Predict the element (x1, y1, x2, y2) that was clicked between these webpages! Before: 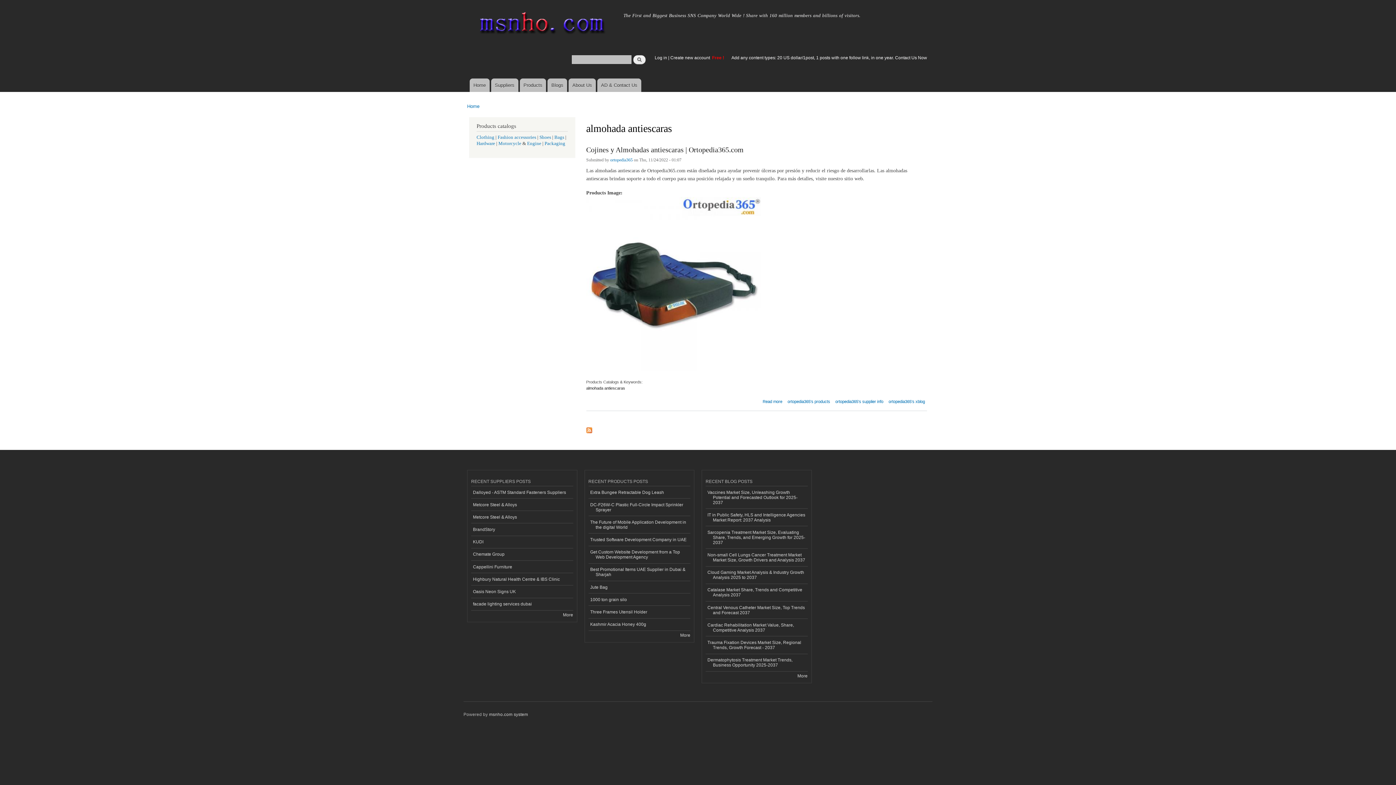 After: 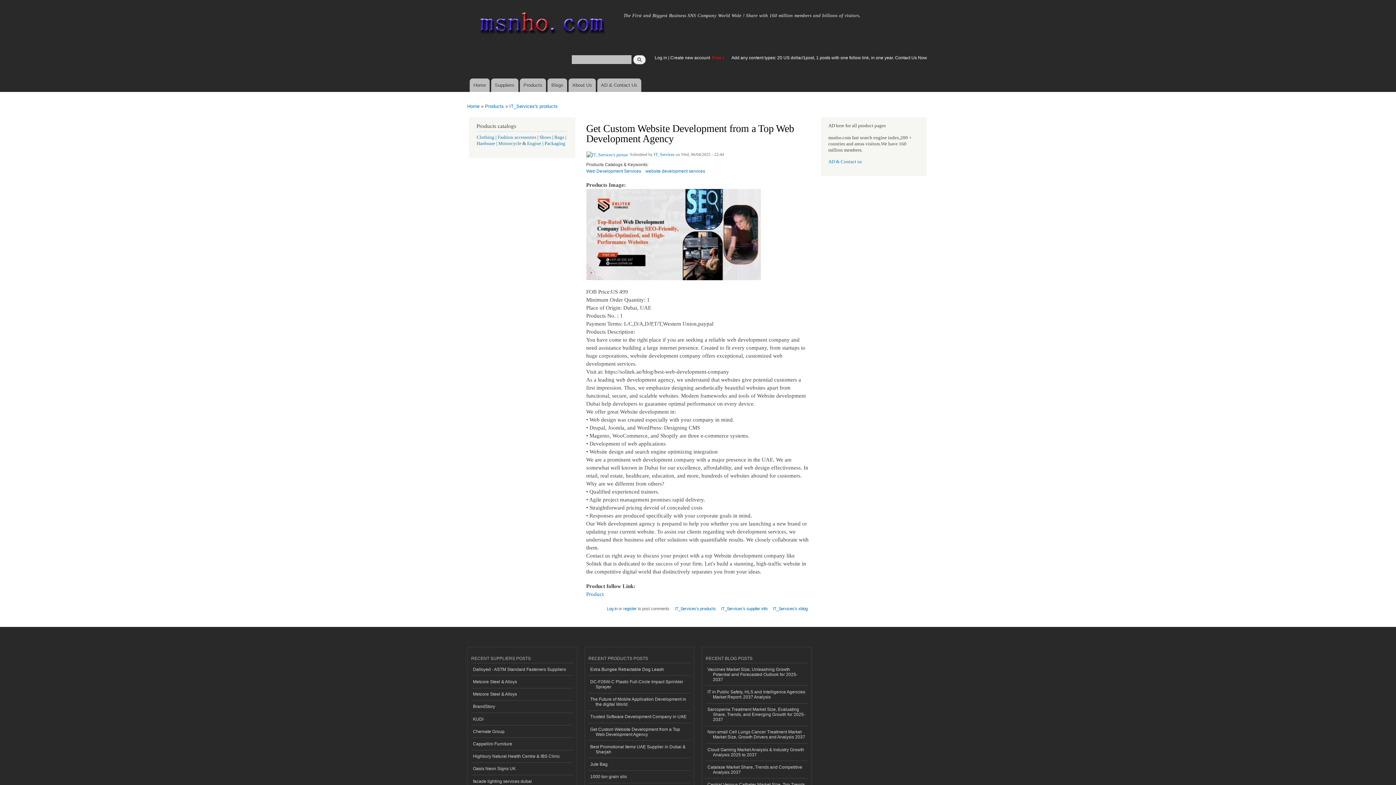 Action: bbox: (588, 546, 690, 563) label: Get Custom Website Development from a Top Web Development Agency